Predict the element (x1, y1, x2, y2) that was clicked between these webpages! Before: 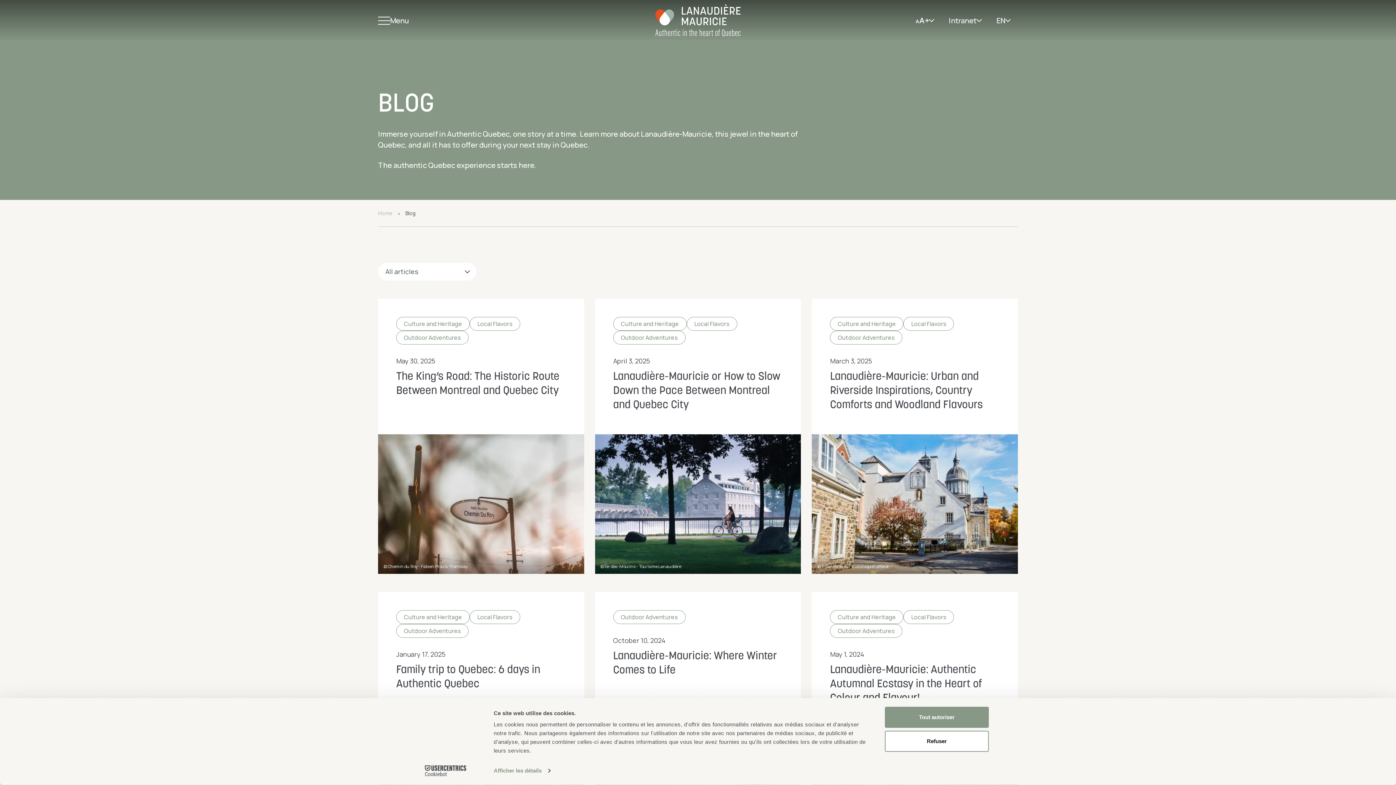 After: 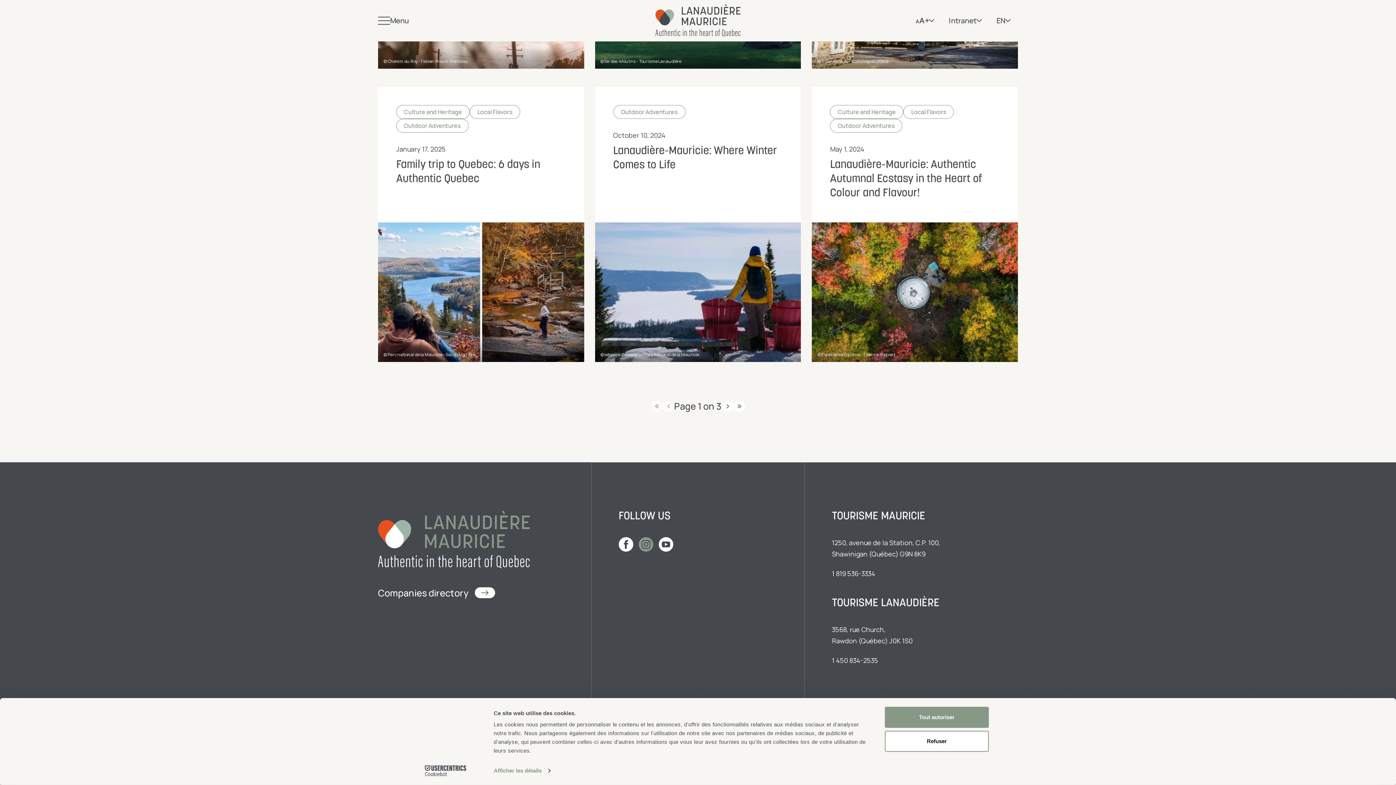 Action: bbox: (638, 458, 653, 473)